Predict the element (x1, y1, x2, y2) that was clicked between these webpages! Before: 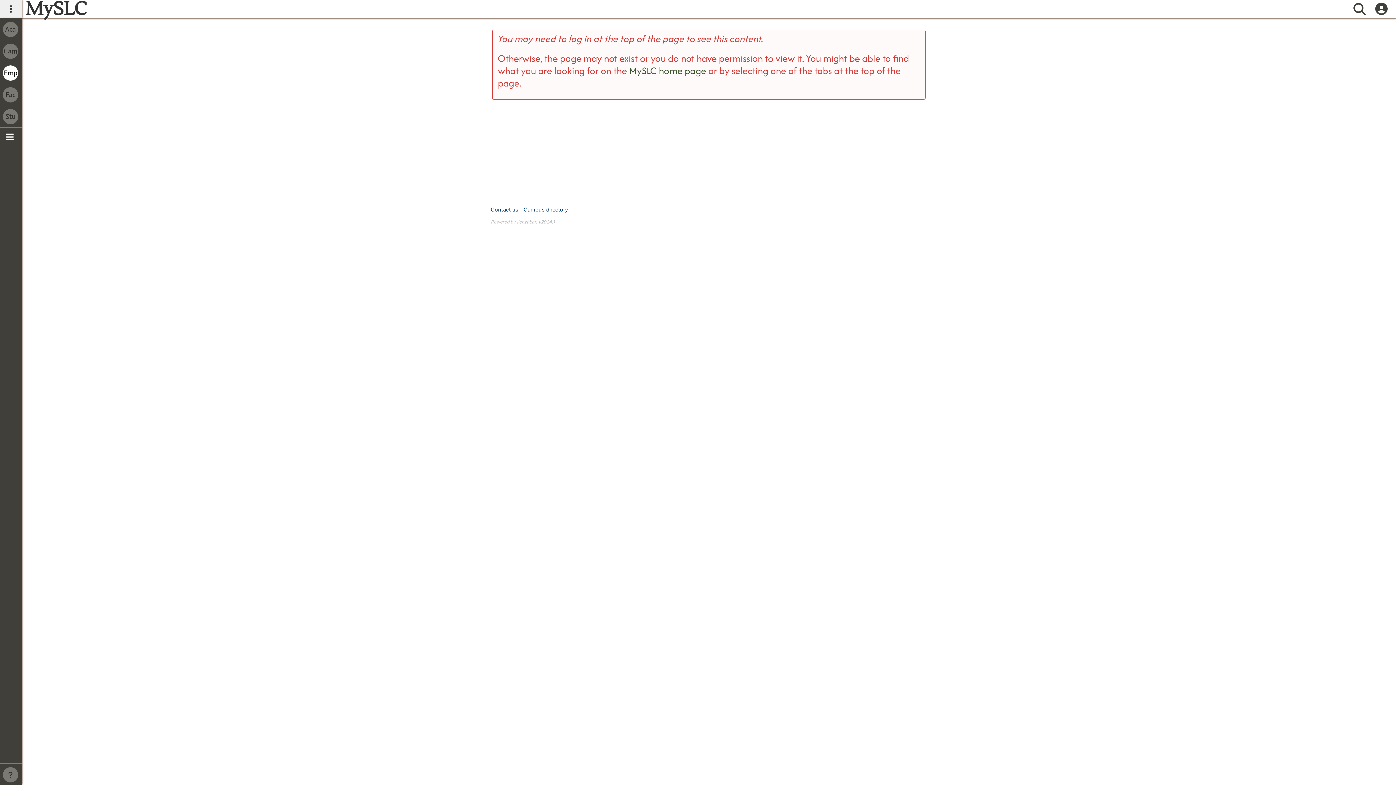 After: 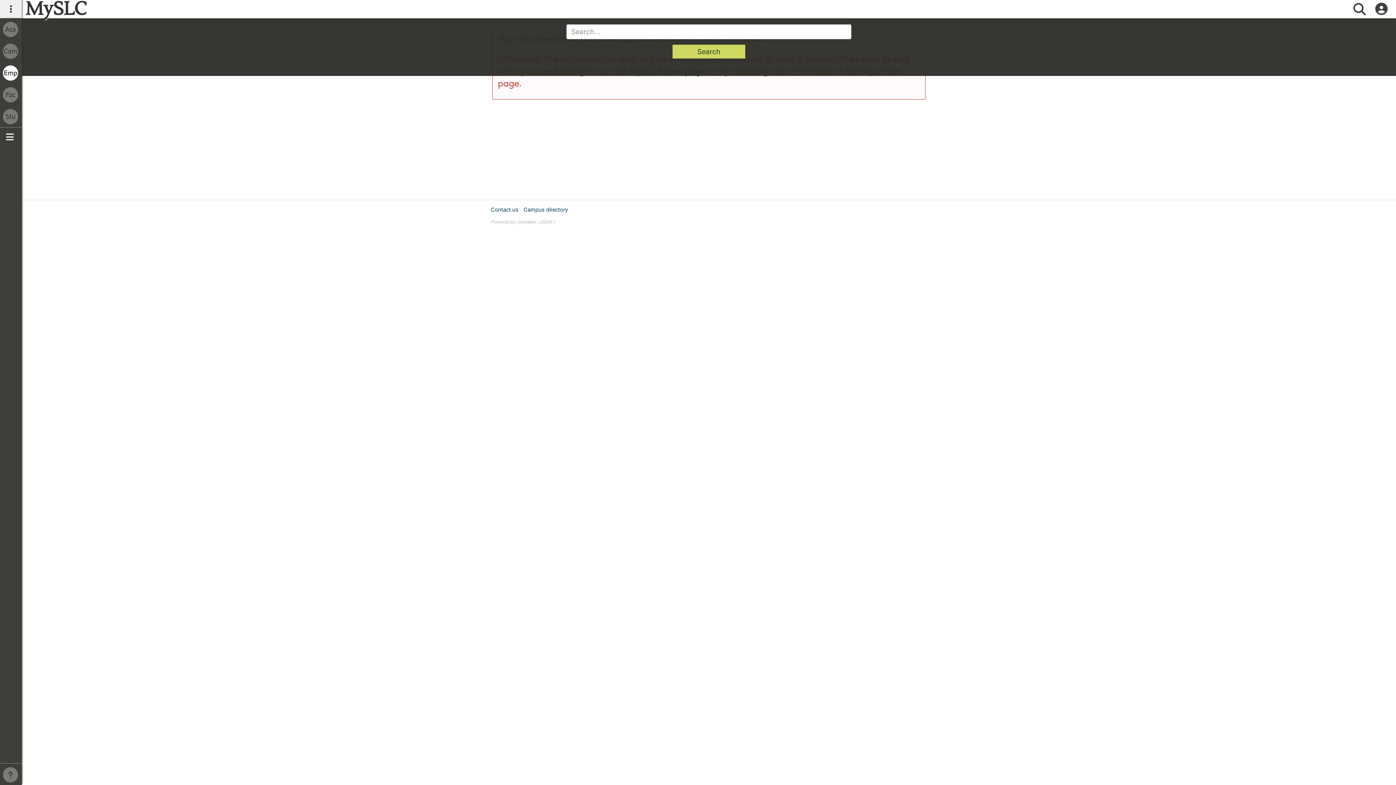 Action: bbox: (1352, 0, 1367, 18) label: Search